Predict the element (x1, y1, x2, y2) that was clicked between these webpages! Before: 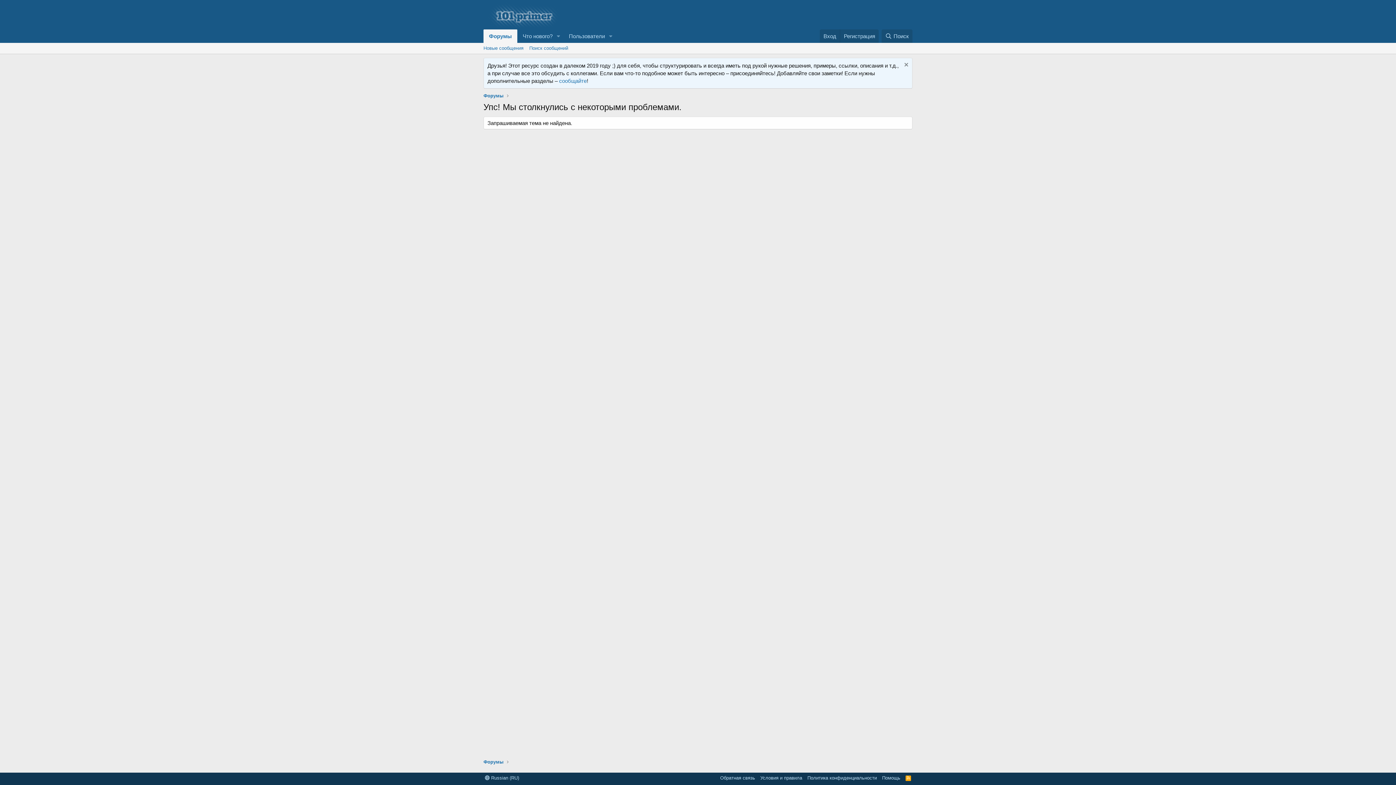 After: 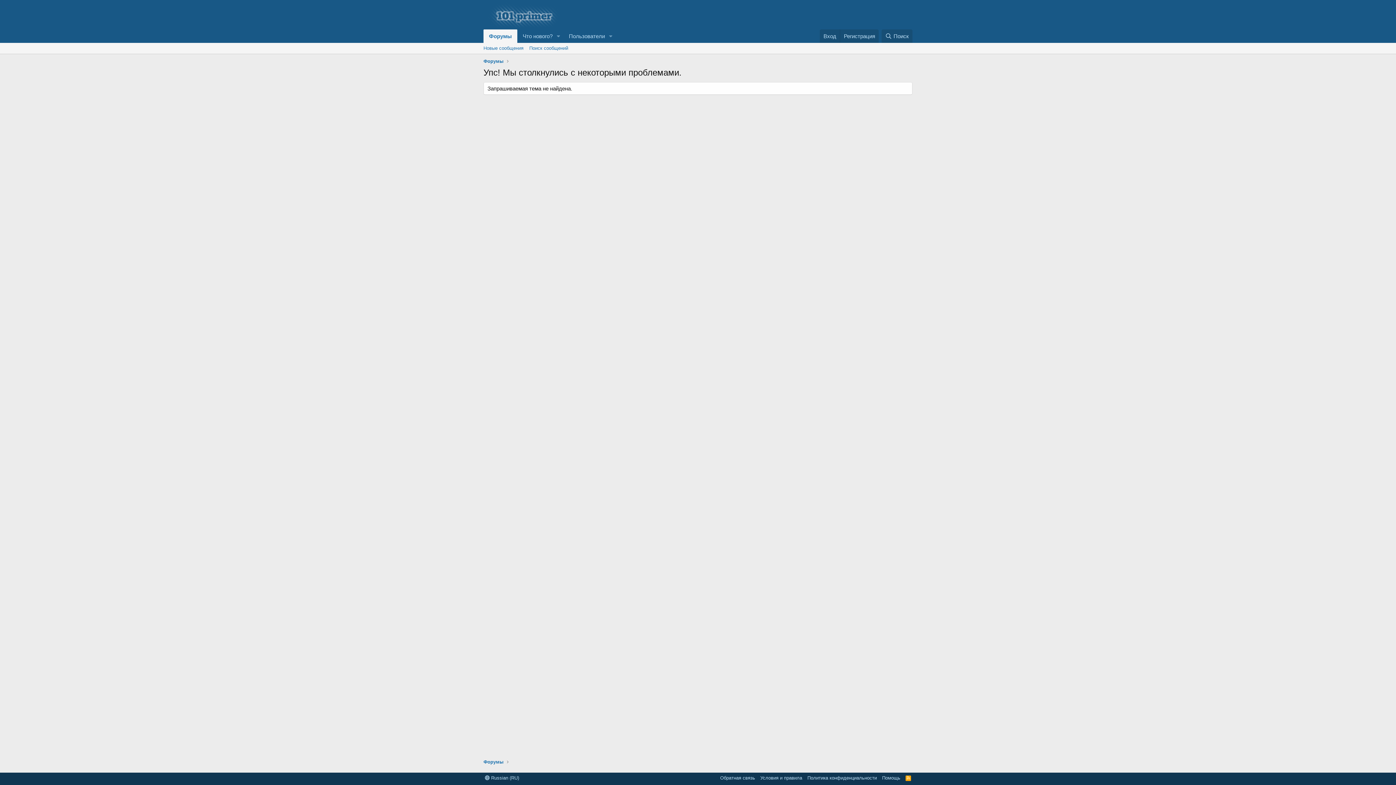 Action: bbox: (902, 61, 908, 69) label: Скрыть объявление